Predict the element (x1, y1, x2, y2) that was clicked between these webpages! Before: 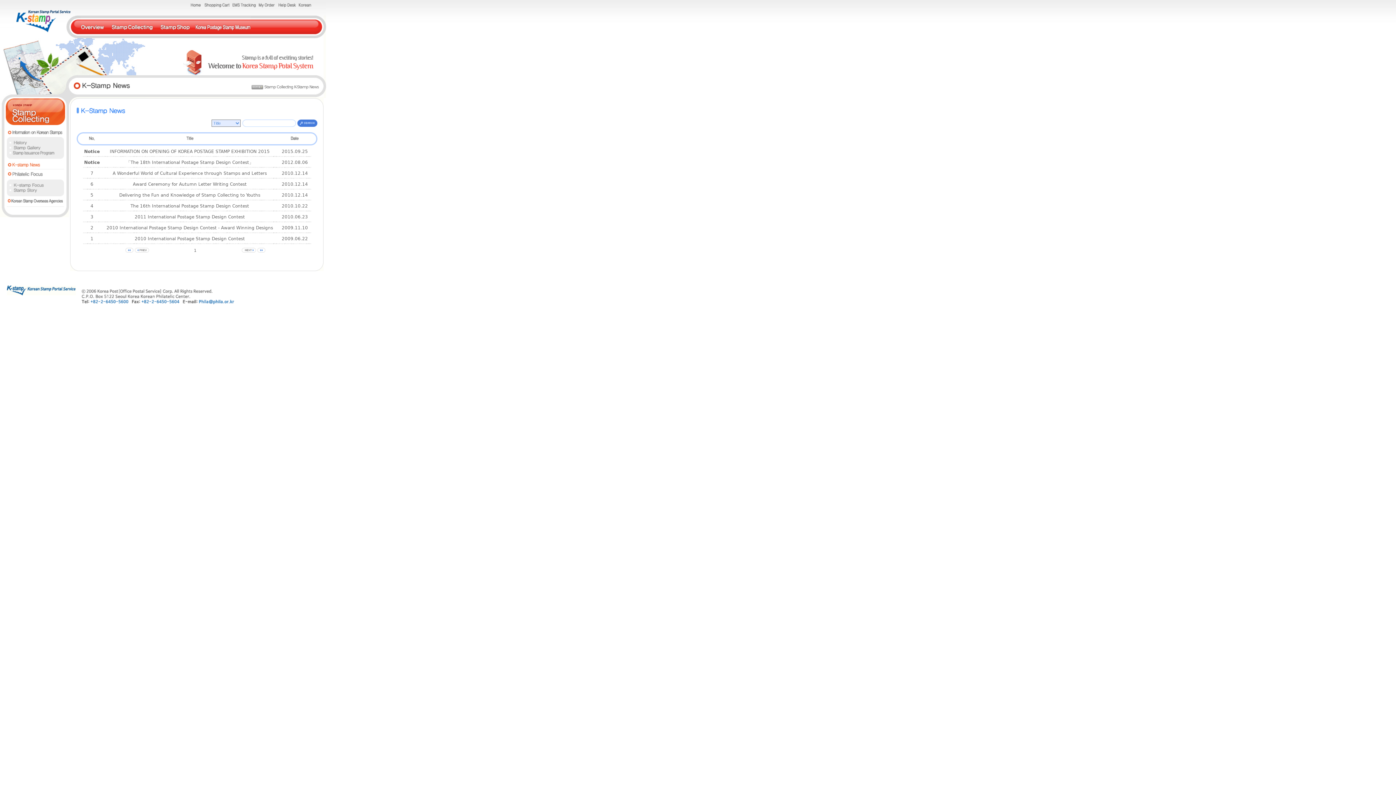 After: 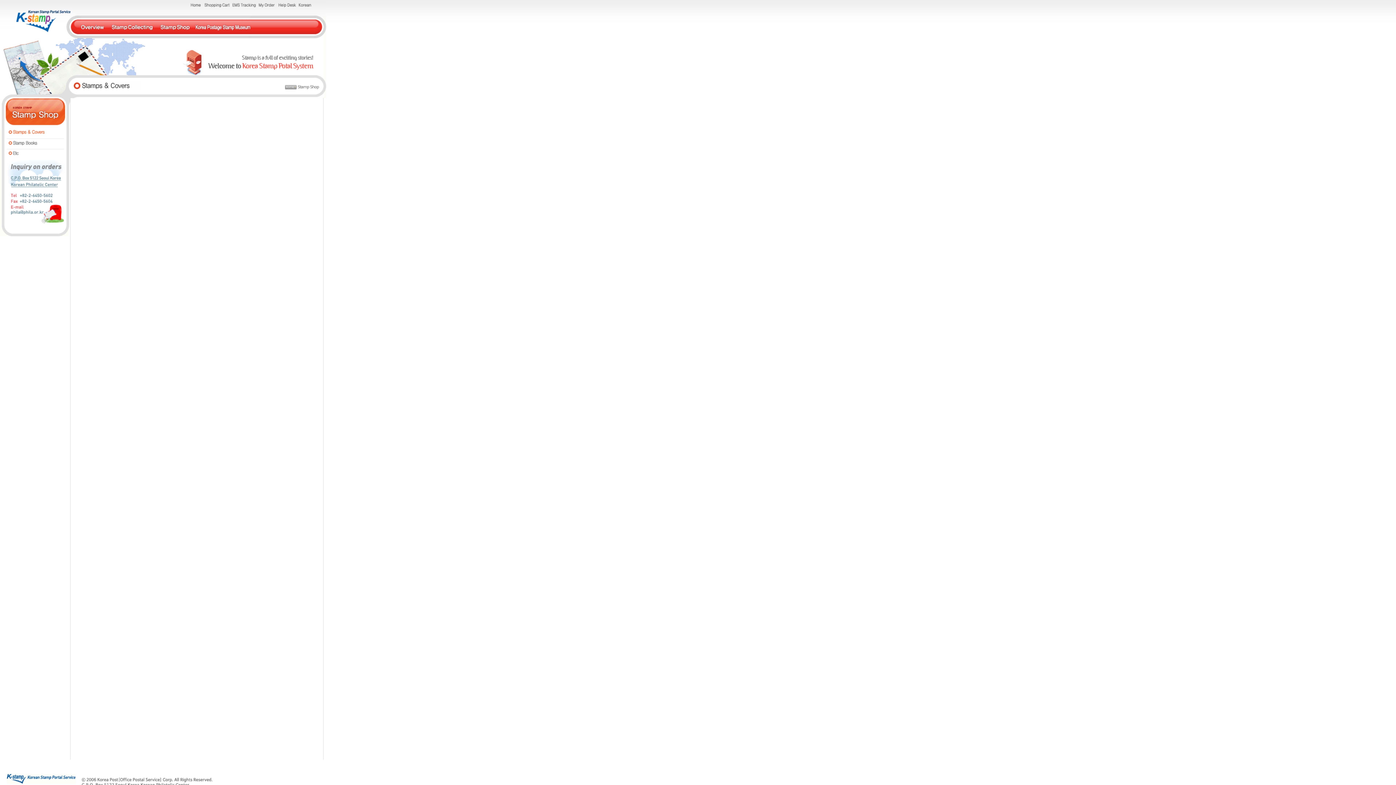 Action: bbox: (157, 34, 195, 39)